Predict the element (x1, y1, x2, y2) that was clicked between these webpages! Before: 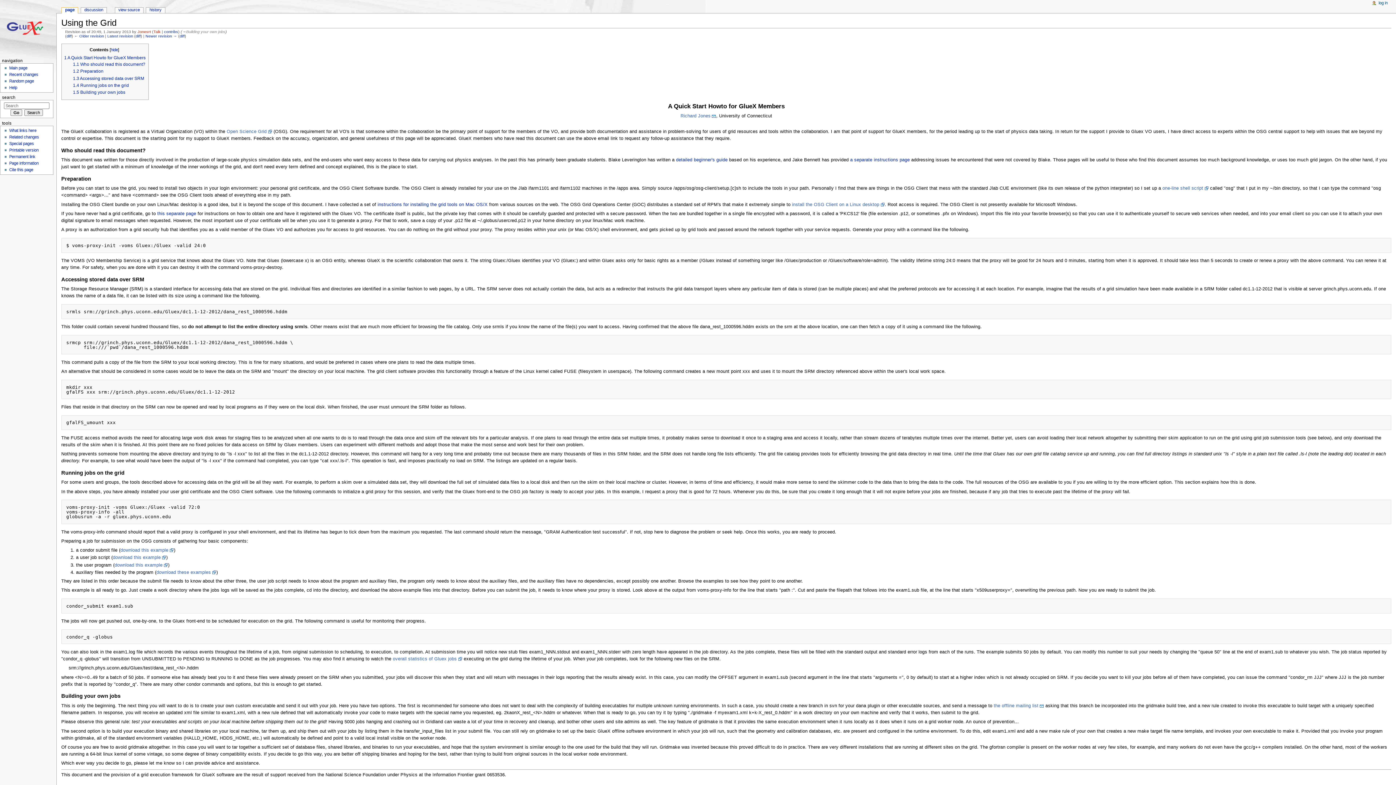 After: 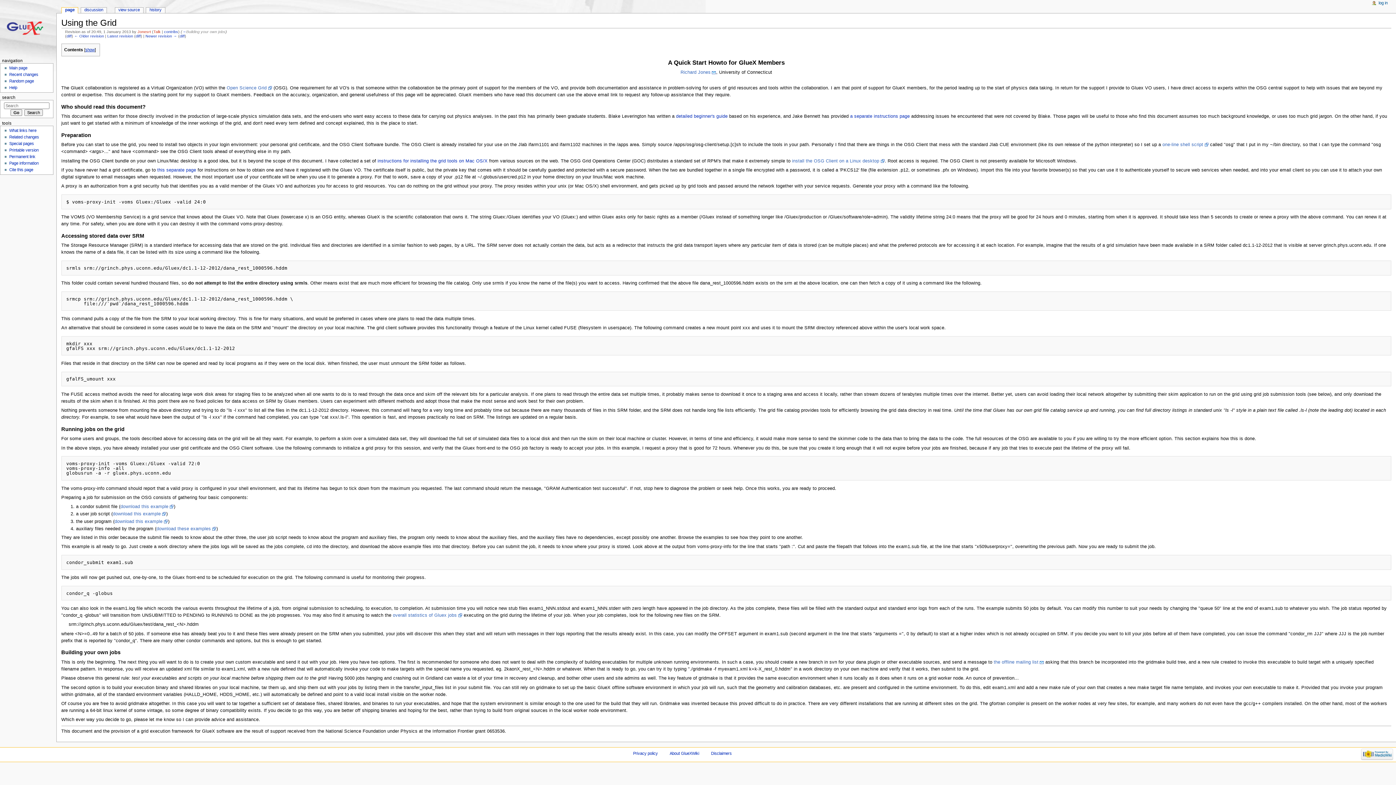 Action: bbox: (110, 47, 118, 51) label: hide